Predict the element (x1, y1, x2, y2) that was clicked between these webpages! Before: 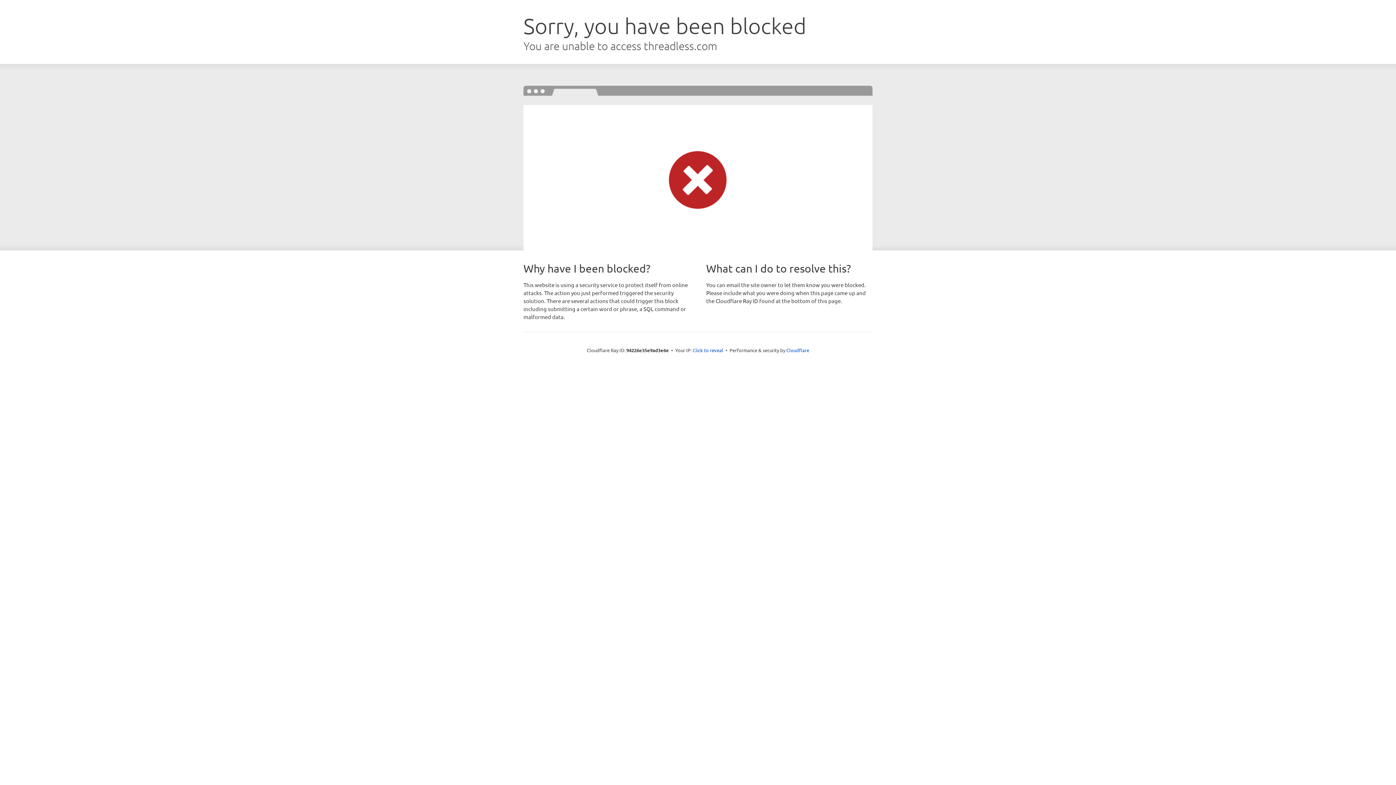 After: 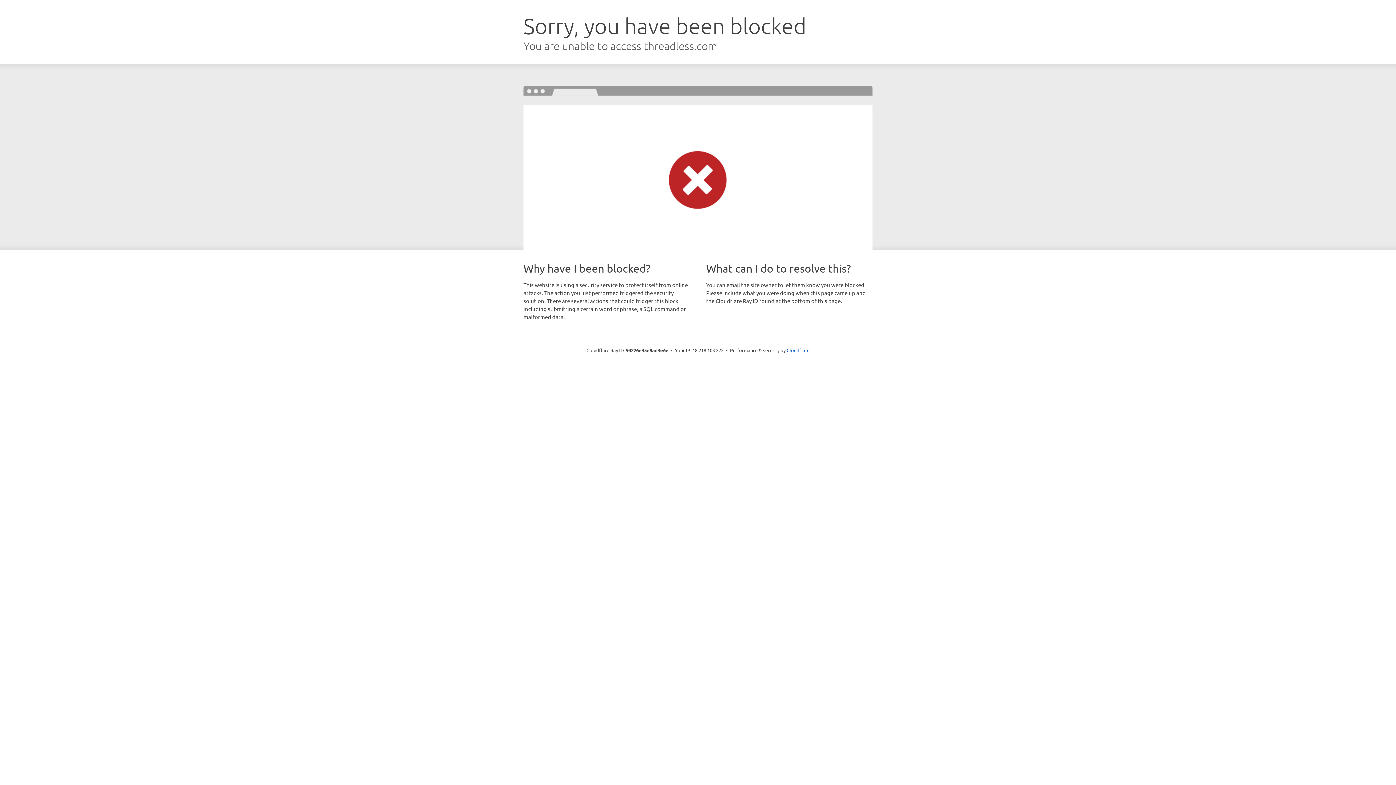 Action: label: Click to reveal bbox: (692, 346, 723, 353)